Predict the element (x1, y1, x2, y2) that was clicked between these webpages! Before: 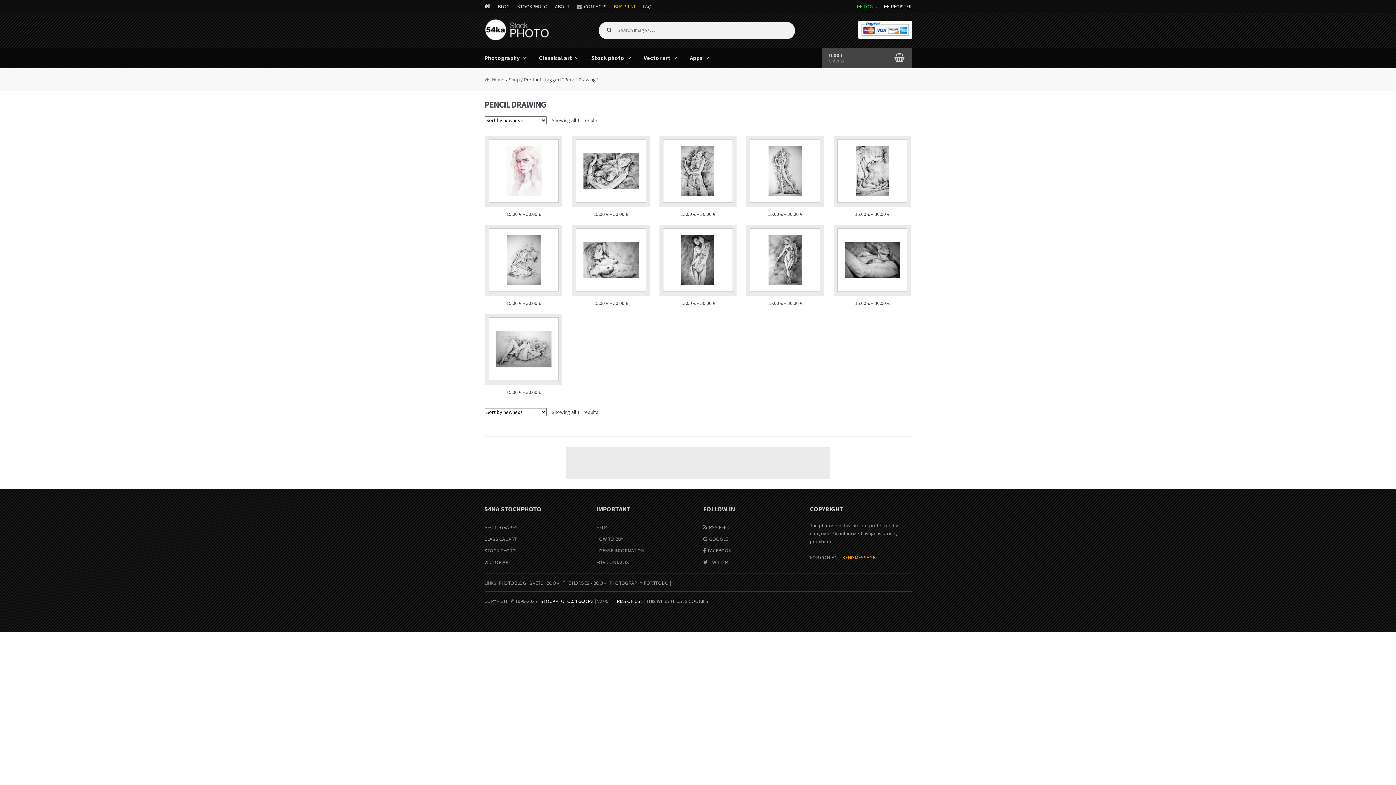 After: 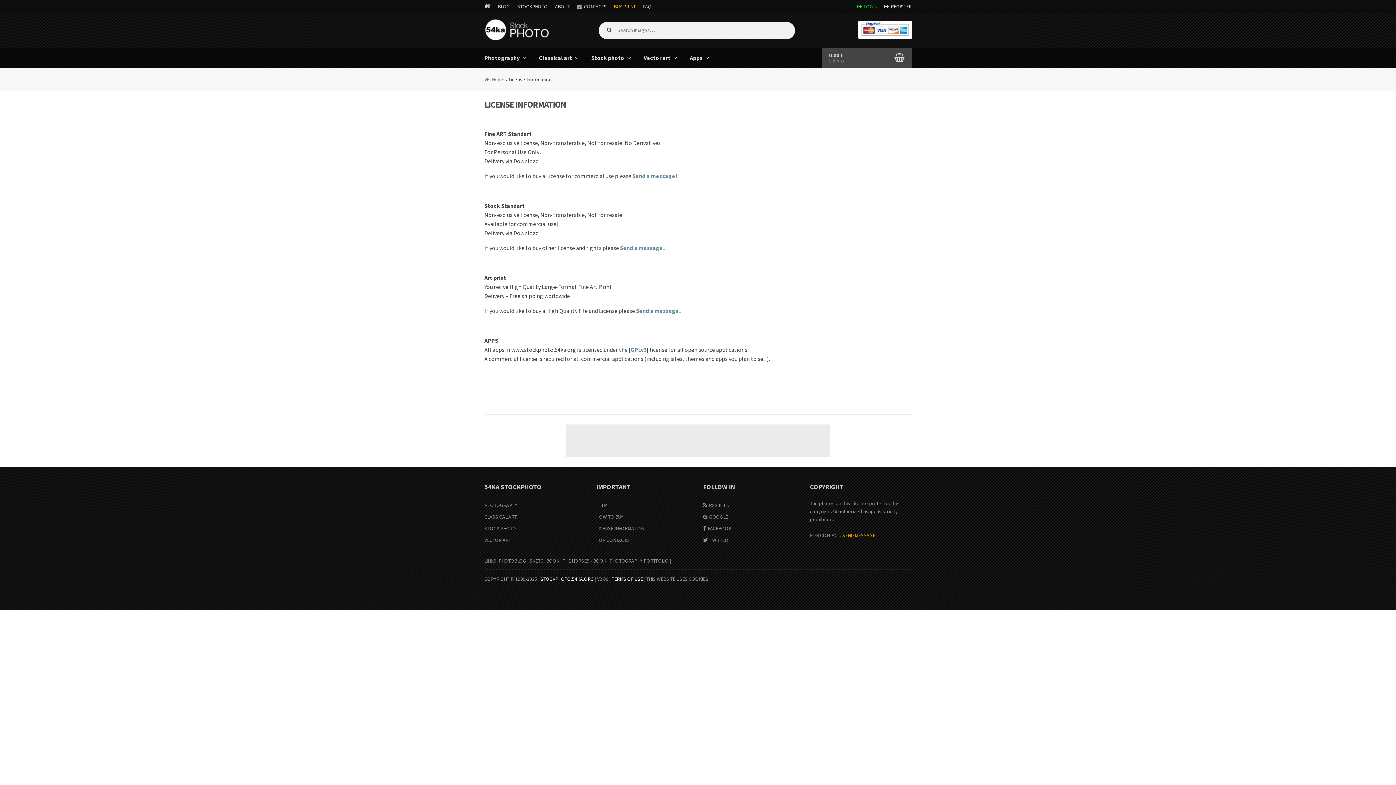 Action: label: LICENSE INFORMATION bbox: (596, 547, 644, 554)